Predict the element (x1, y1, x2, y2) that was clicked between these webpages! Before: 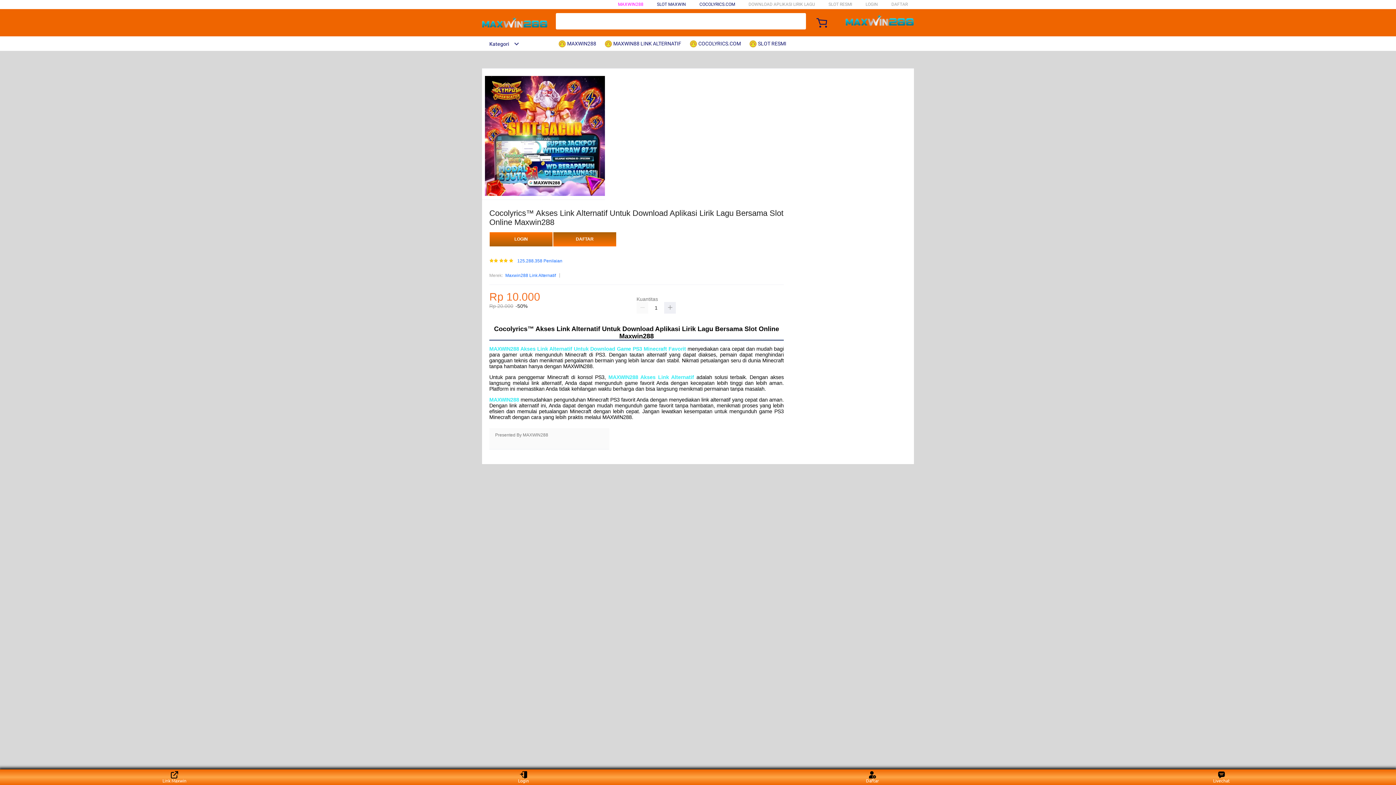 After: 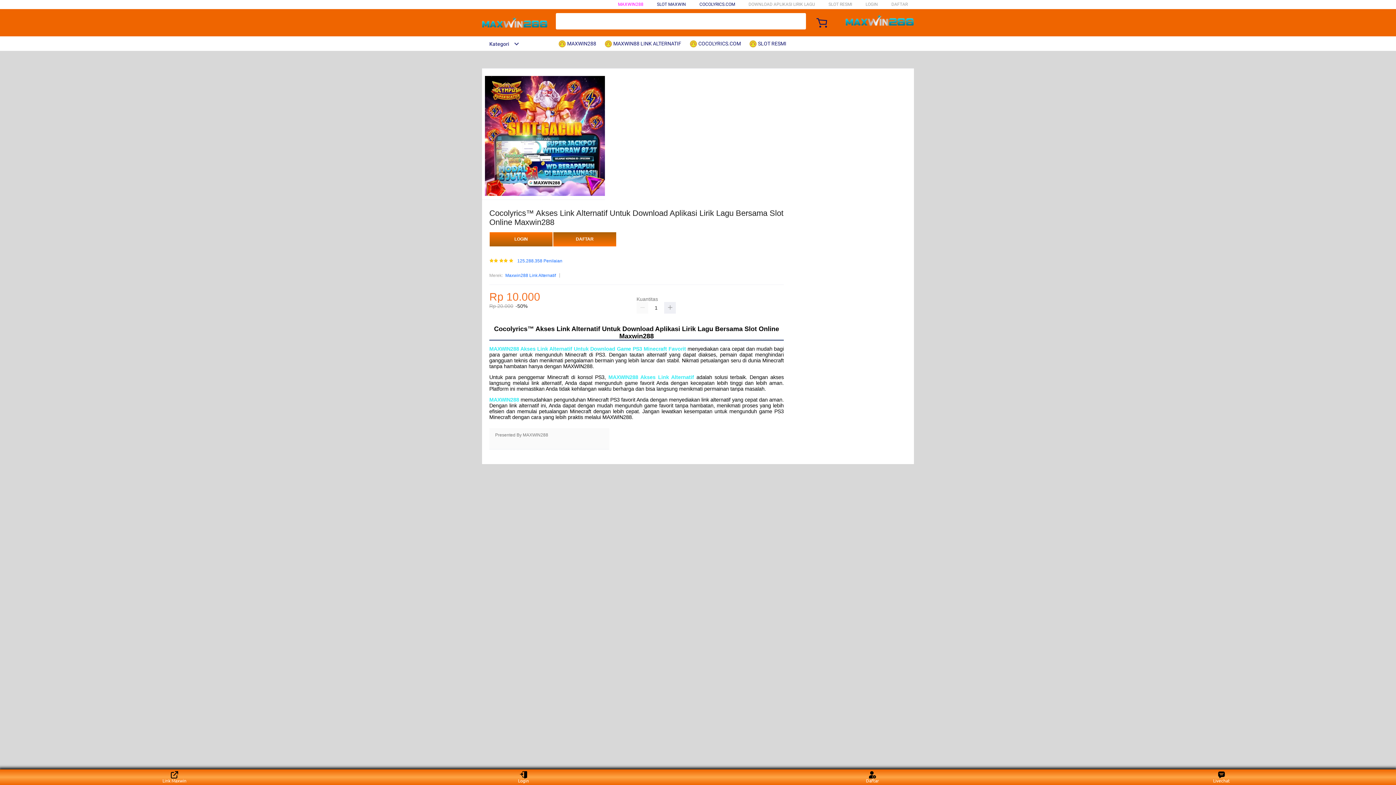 Action: bbox: (749, 36, 790, 50) label:  SLOT RESMI